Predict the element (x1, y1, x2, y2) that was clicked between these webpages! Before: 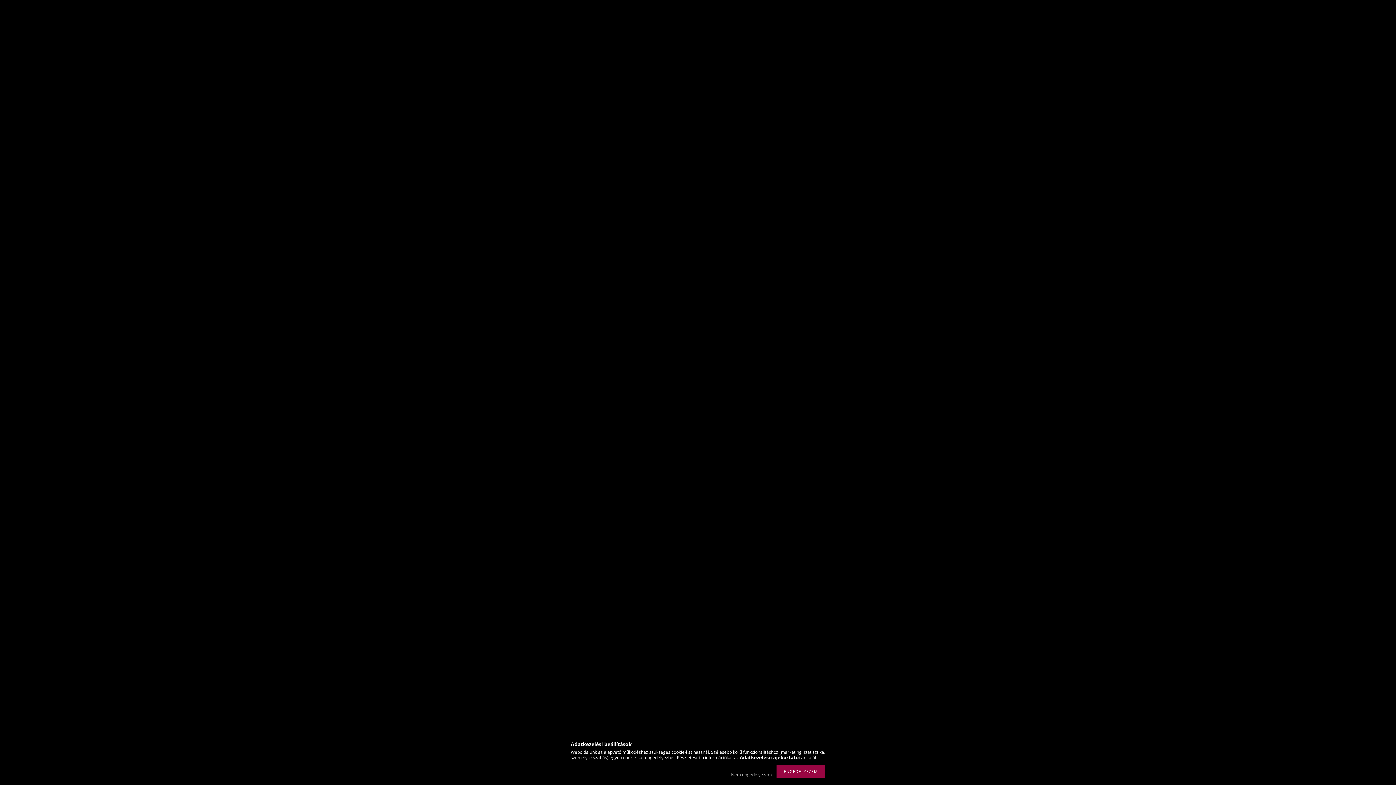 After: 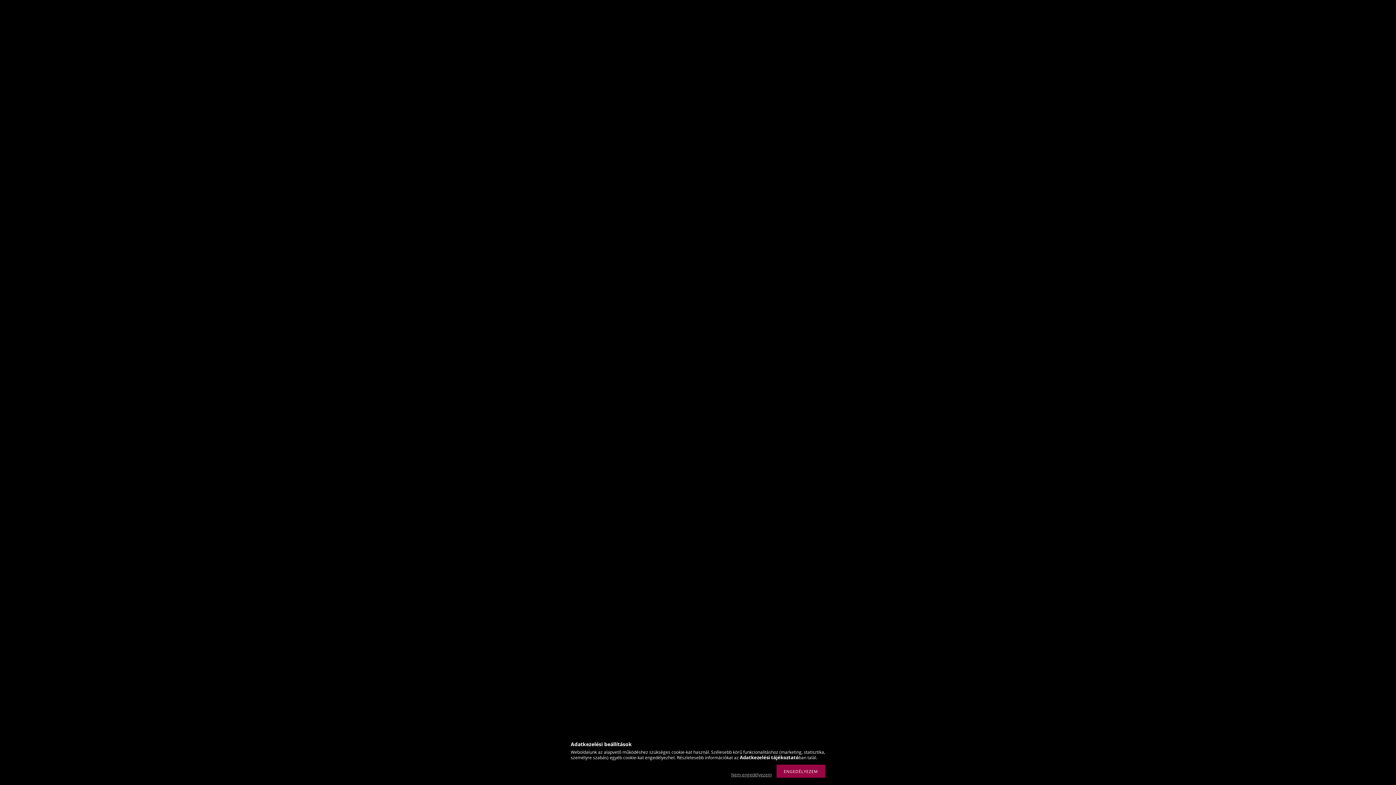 Action: bbox: (740, 754, 798, 761) label: Adatkezelési tájékoztató